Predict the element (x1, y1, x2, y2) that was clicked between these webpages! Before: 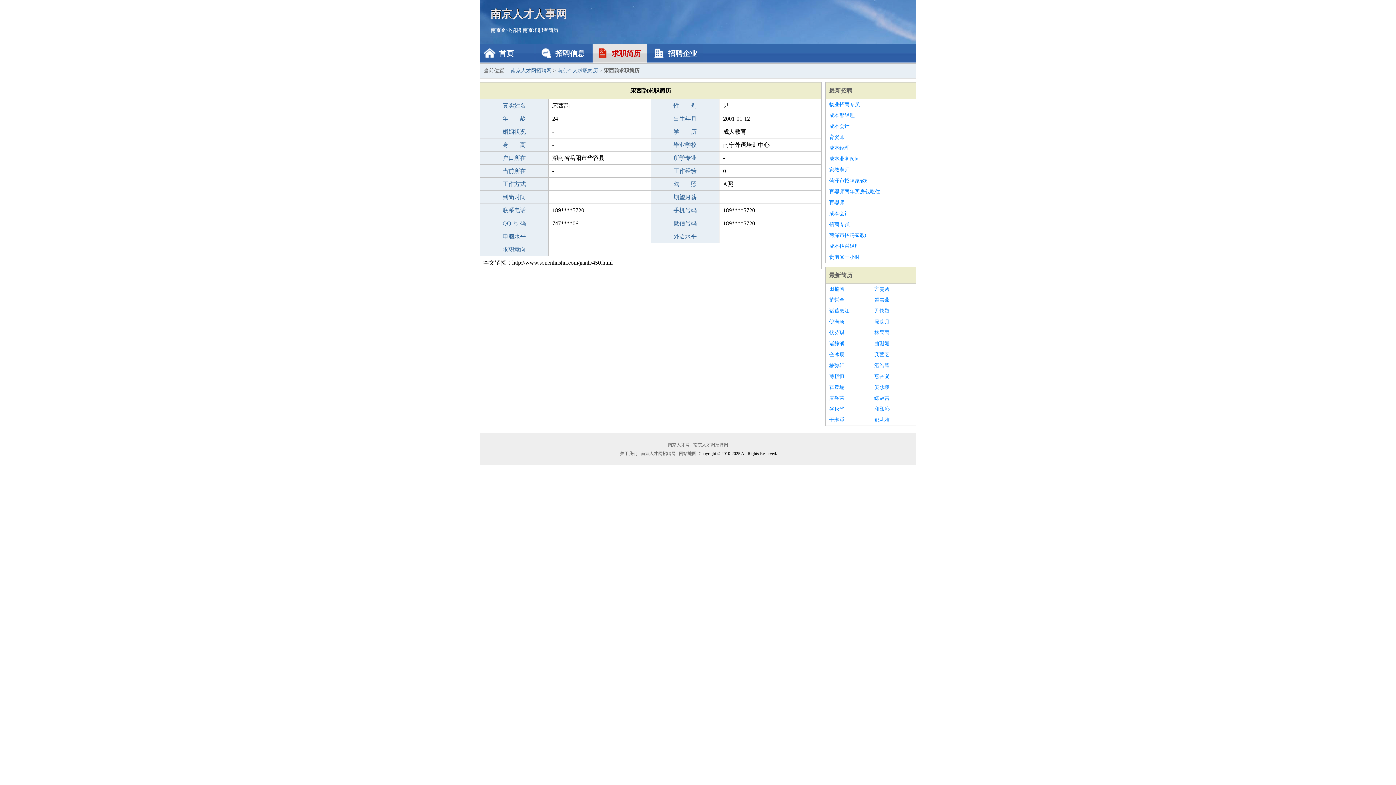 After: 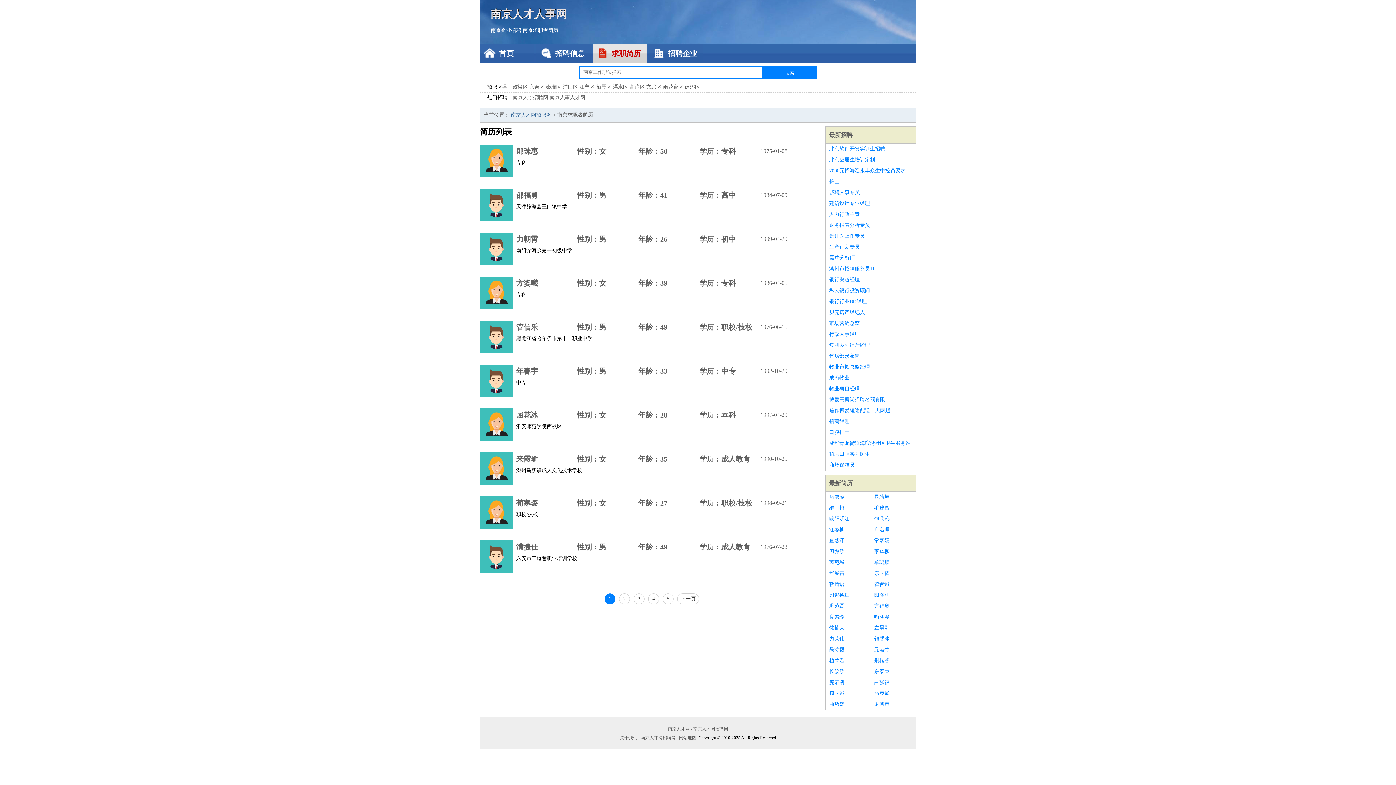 Action: bbox: (592, 44, 647, 62) label: 求职简历